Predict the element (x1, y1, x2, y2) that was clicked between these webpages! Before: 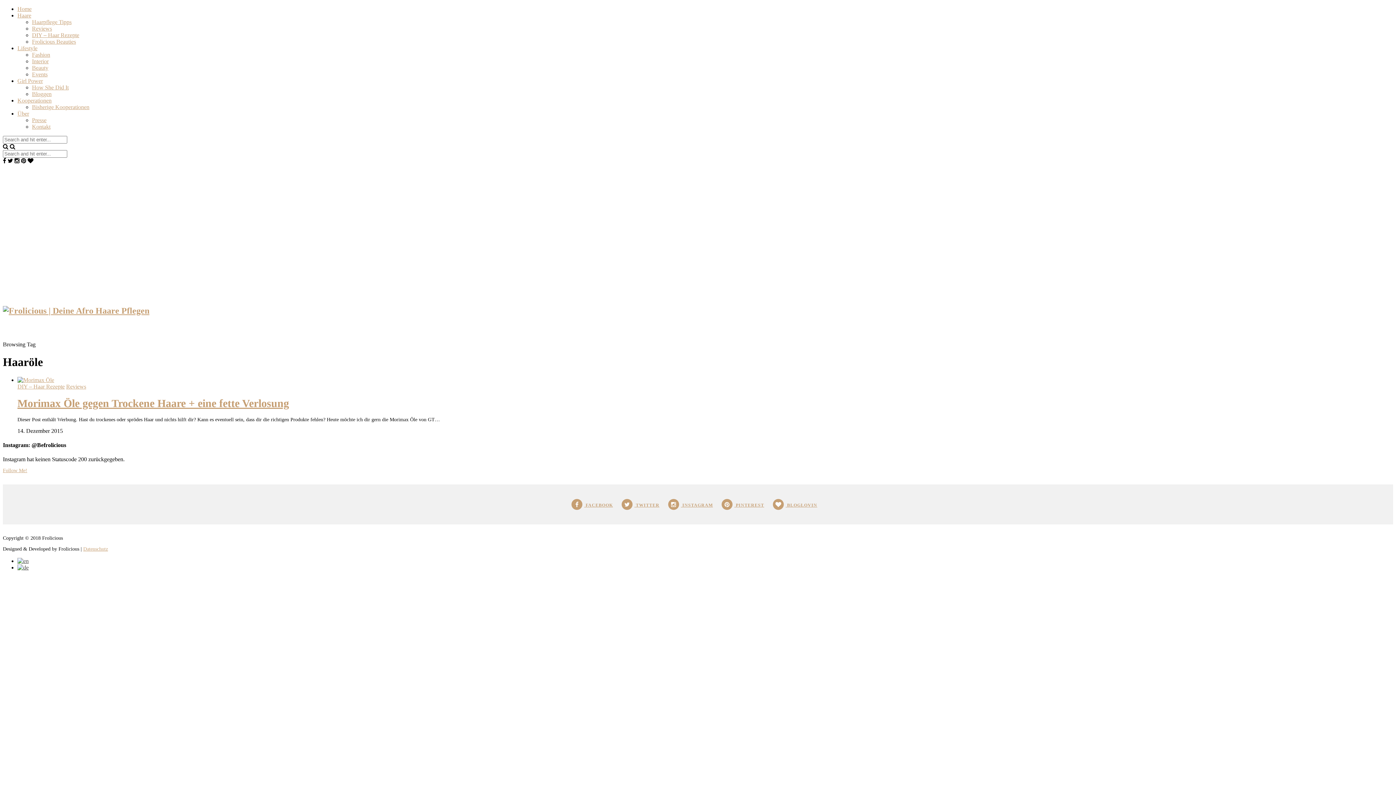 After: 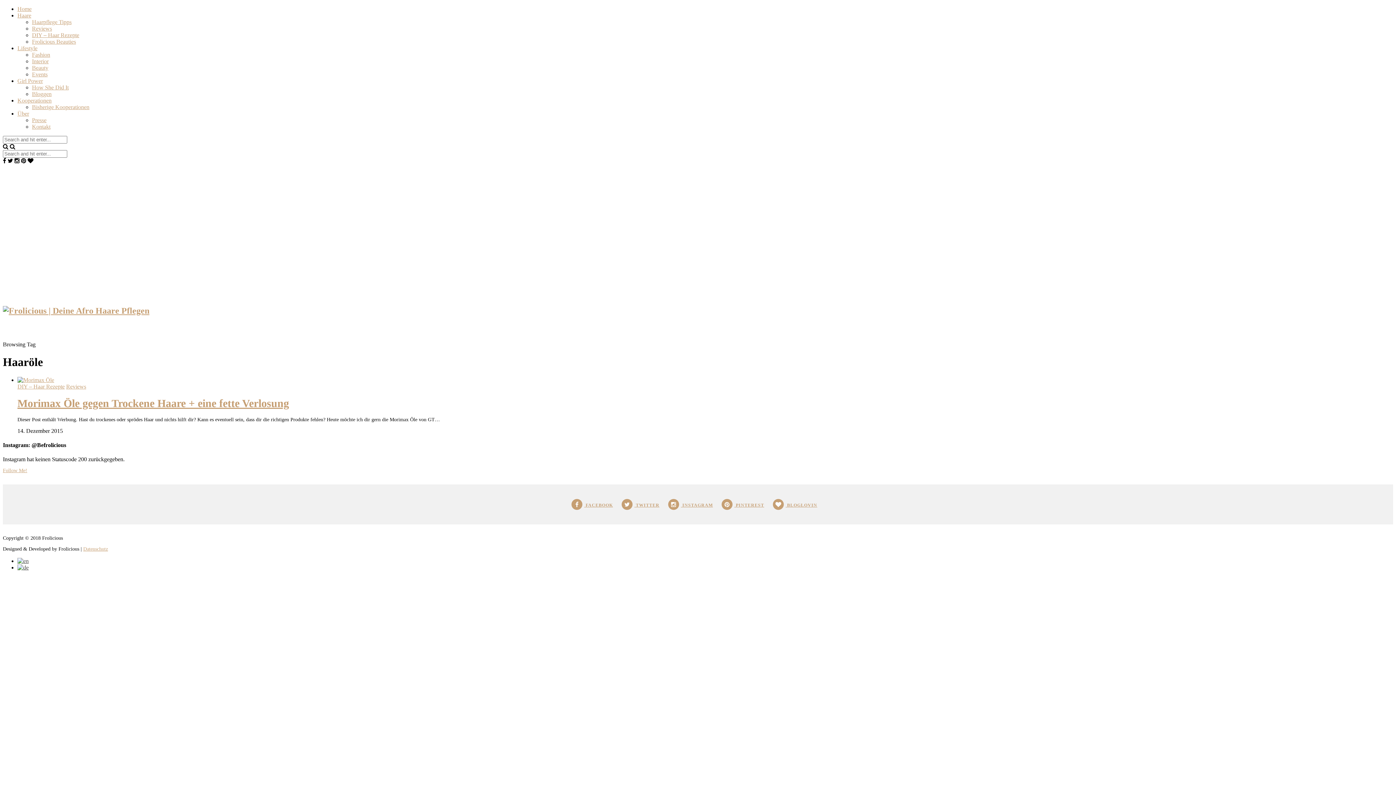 Action: label:  FACEBOOK bbox: (571, 501, 613, 508)